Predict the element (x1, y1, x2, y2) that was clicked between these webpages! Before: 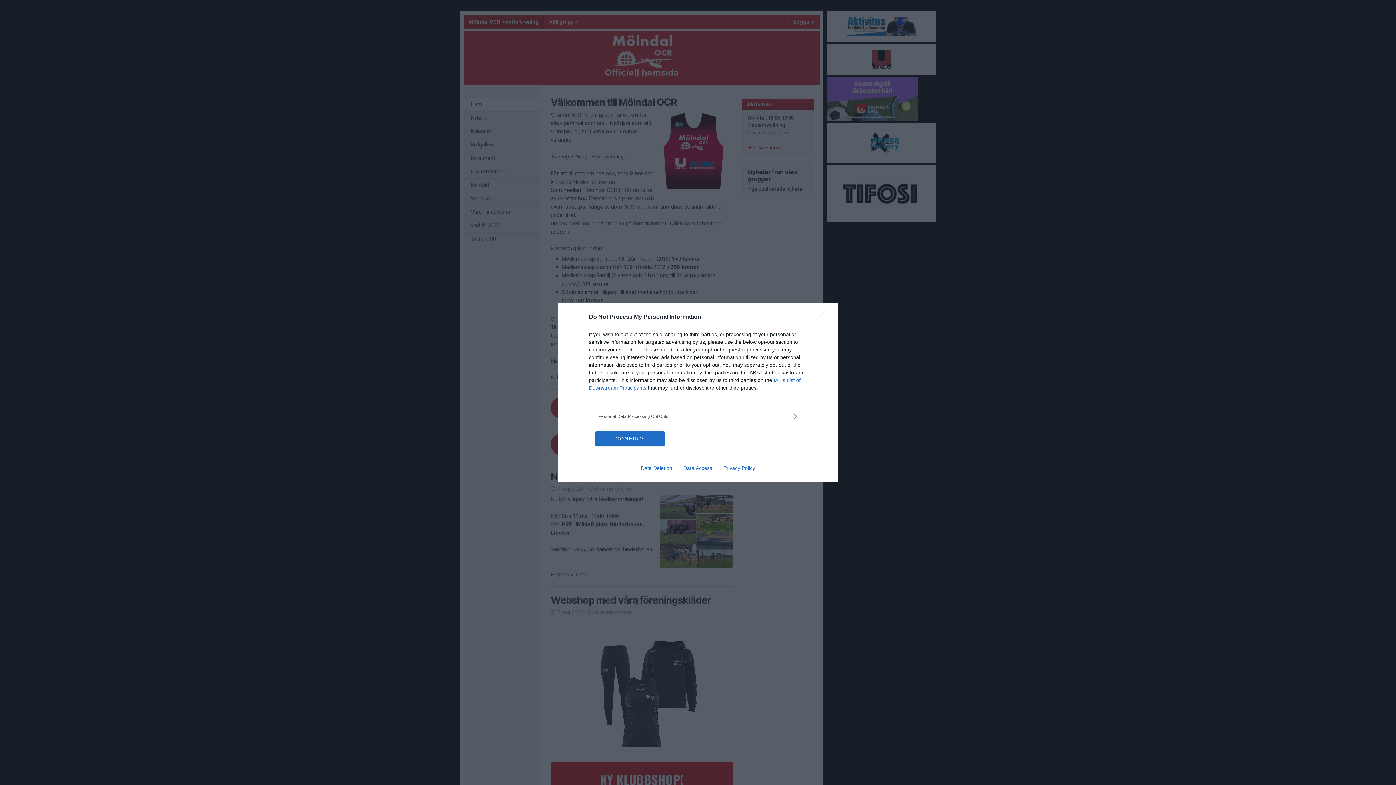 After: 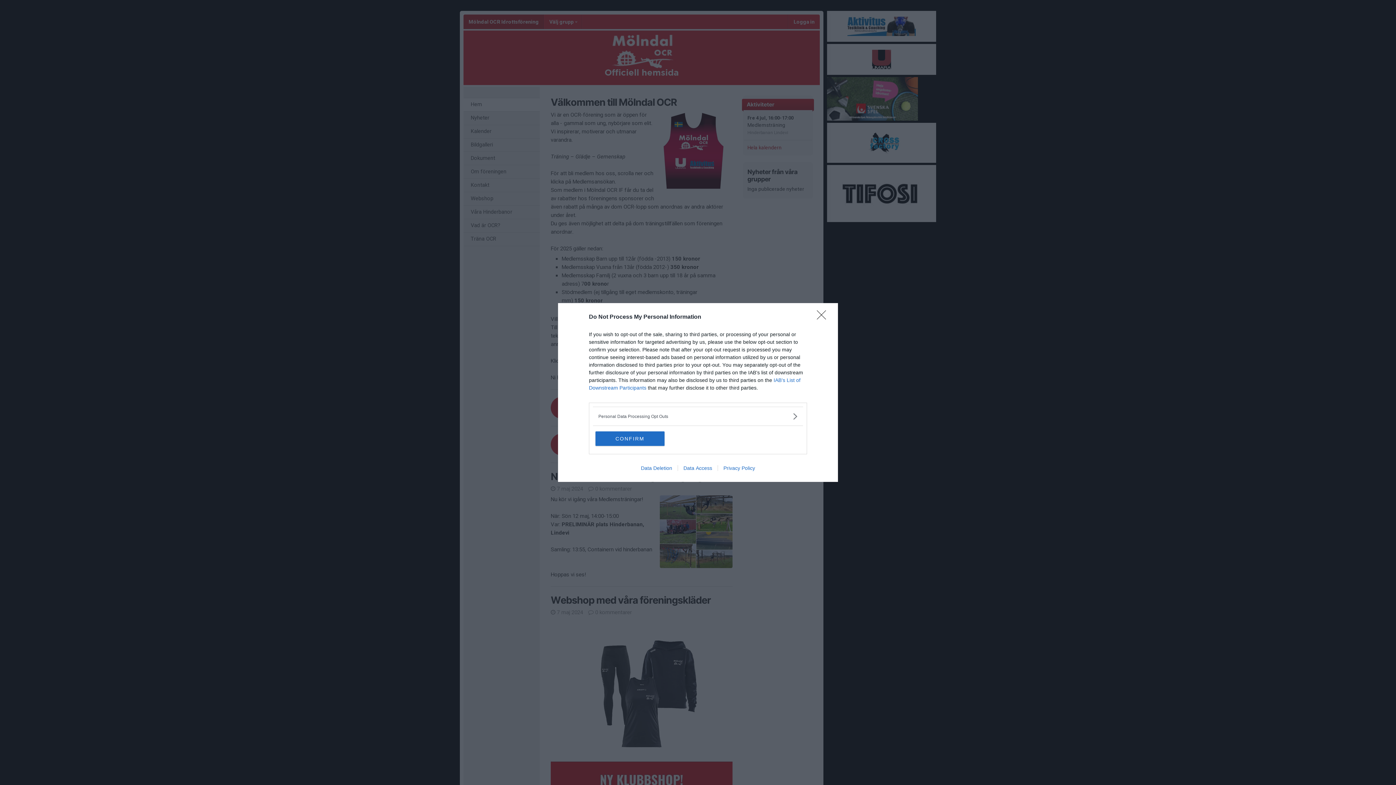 Action: label: Privacy Policy bbox: (717, 465, 760, 471)